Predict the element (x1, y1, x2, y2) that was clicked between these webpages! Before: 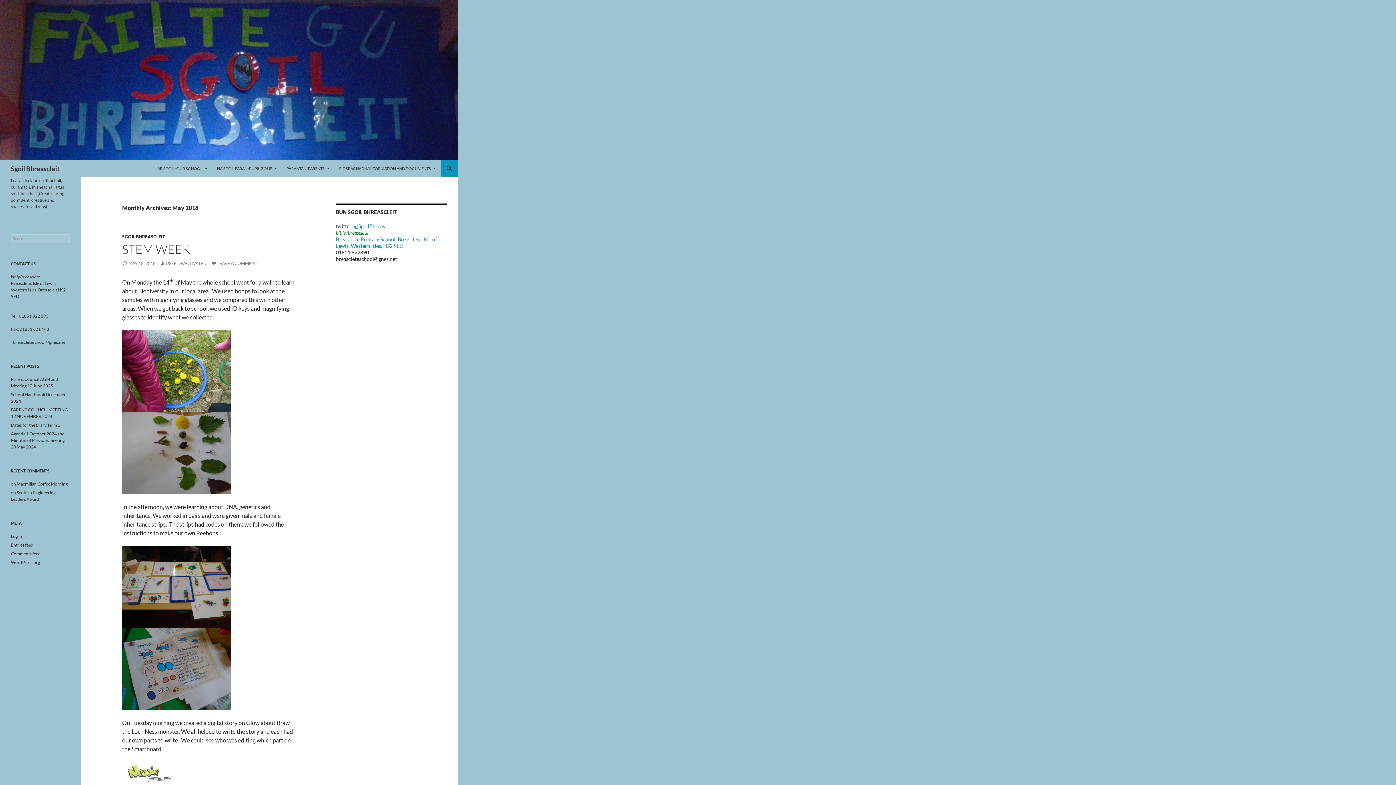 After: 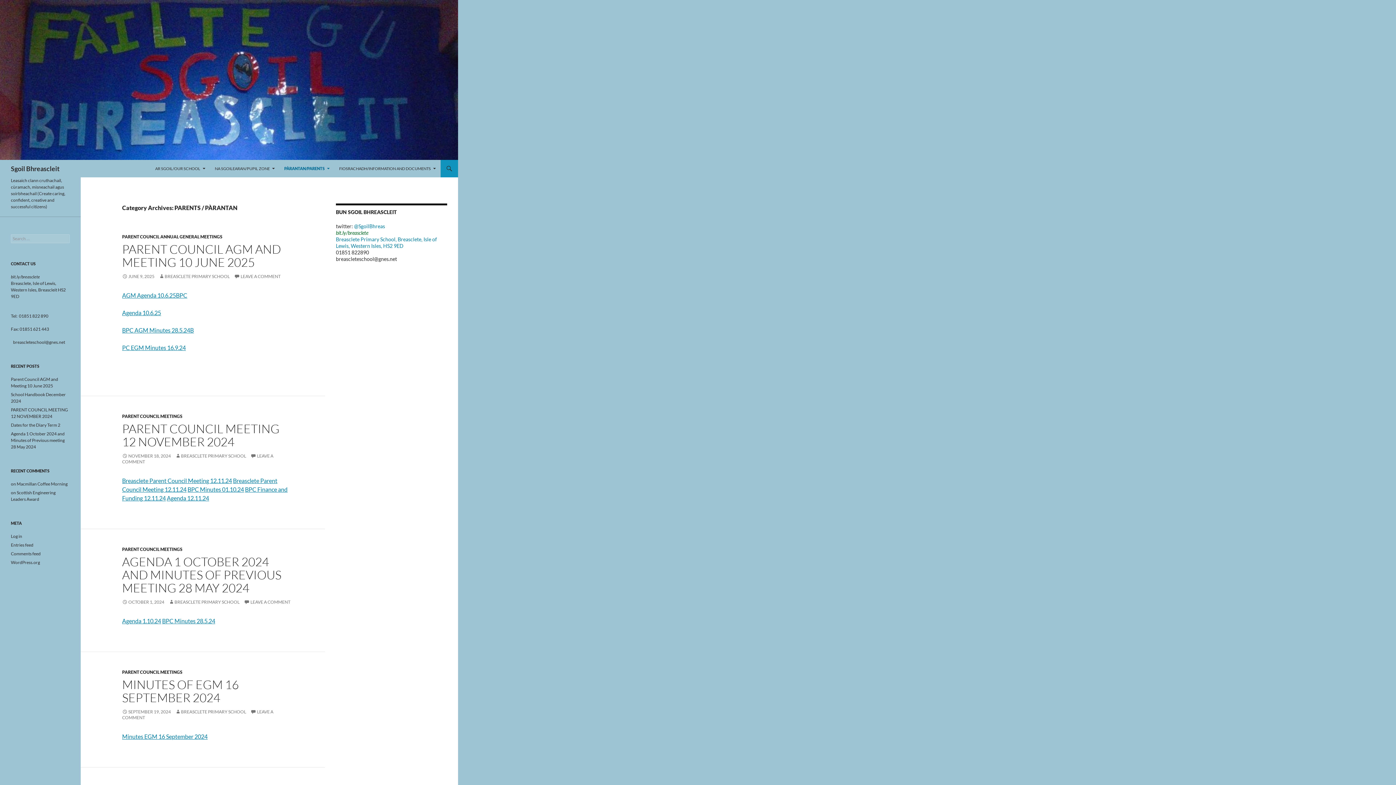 Action: label: PÀRANTAN/PARENTS bbox: (282, 160, 334, 177)